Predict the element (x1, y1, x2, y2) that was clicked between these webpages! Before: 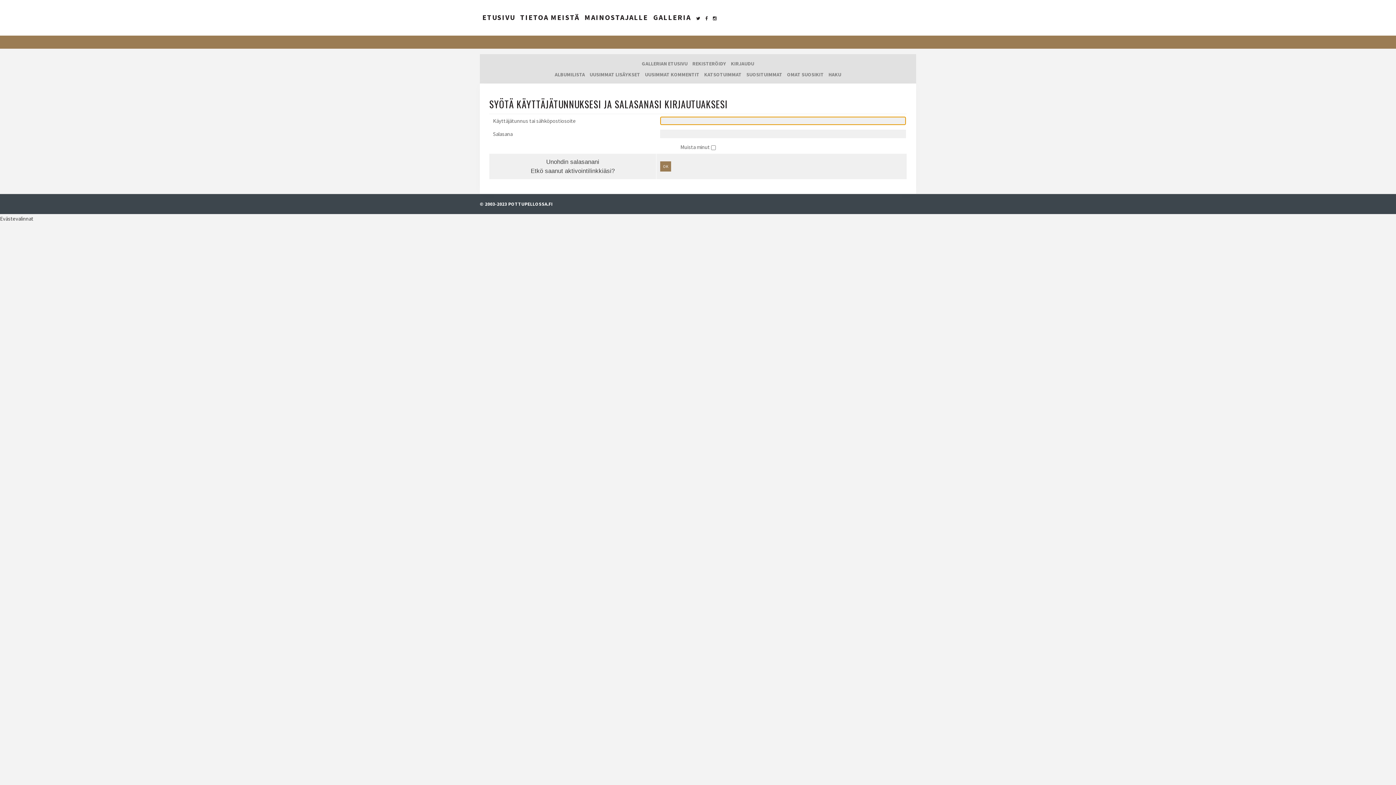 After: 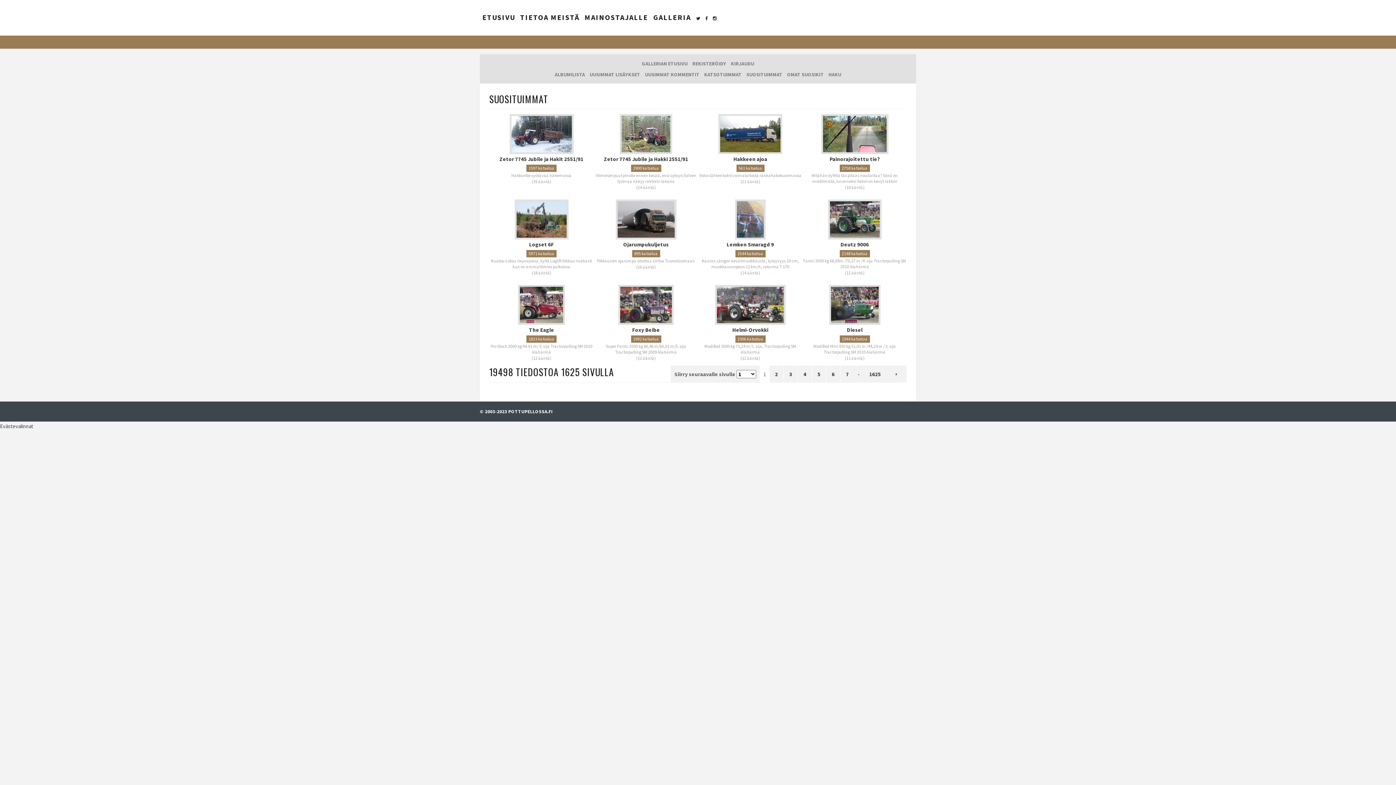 Action: bbox: (744, 70, 784, 79) label: SUOSITUIMMAT